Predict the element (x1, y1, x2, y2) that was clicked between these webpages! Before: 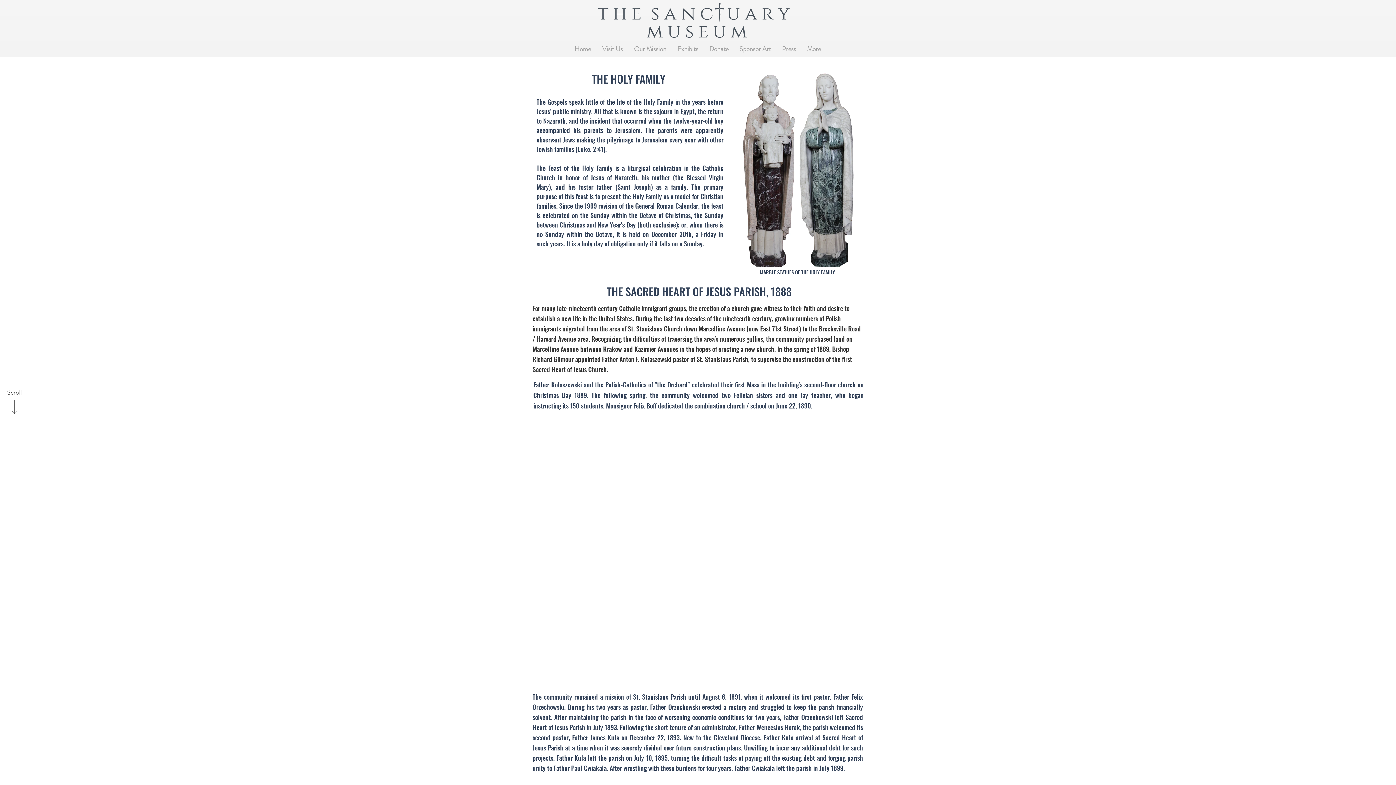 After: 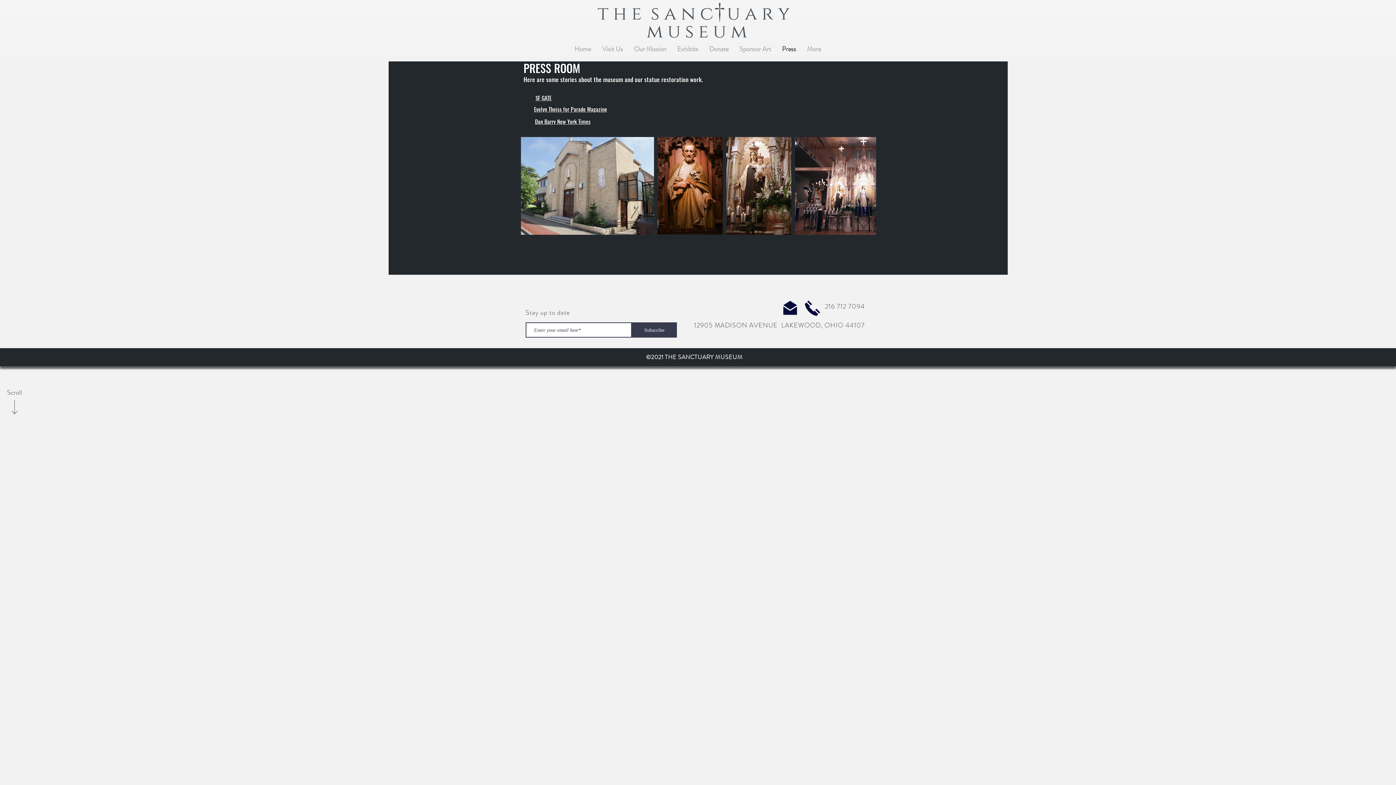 Action: bbox: (776, 26, 801, 72) label: Press